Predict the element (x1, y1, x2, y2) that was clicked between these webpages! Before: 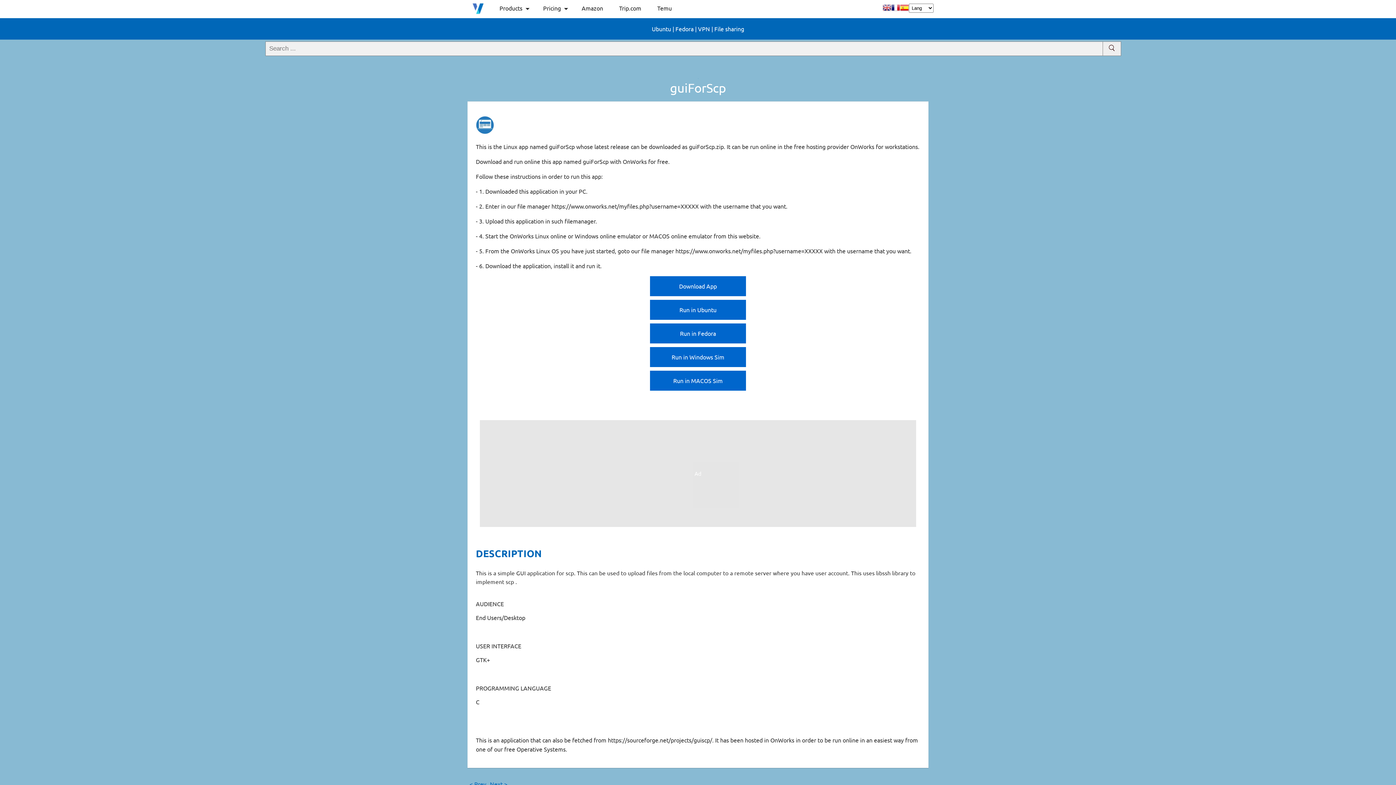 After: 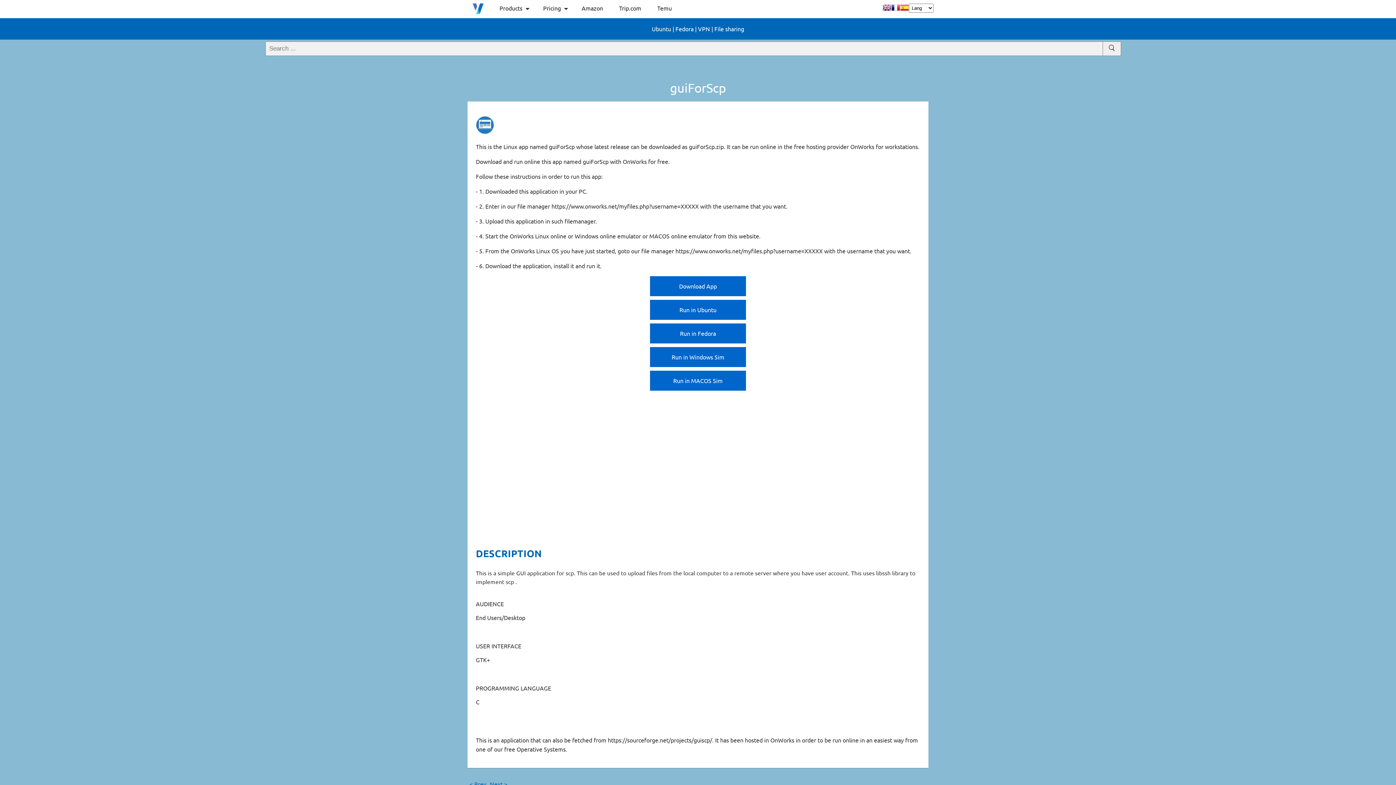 Action: label: Fedora bbox: (675, 25, 693, 32)